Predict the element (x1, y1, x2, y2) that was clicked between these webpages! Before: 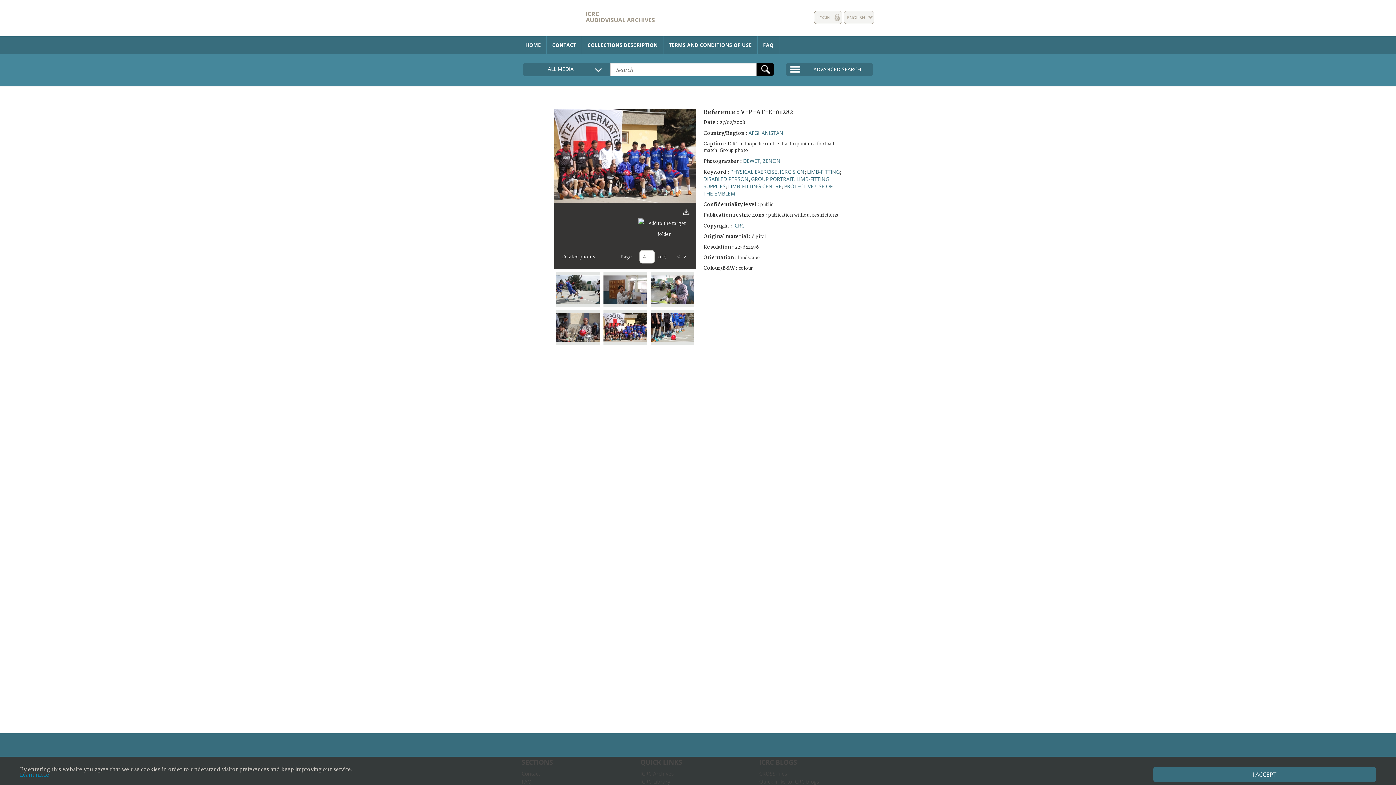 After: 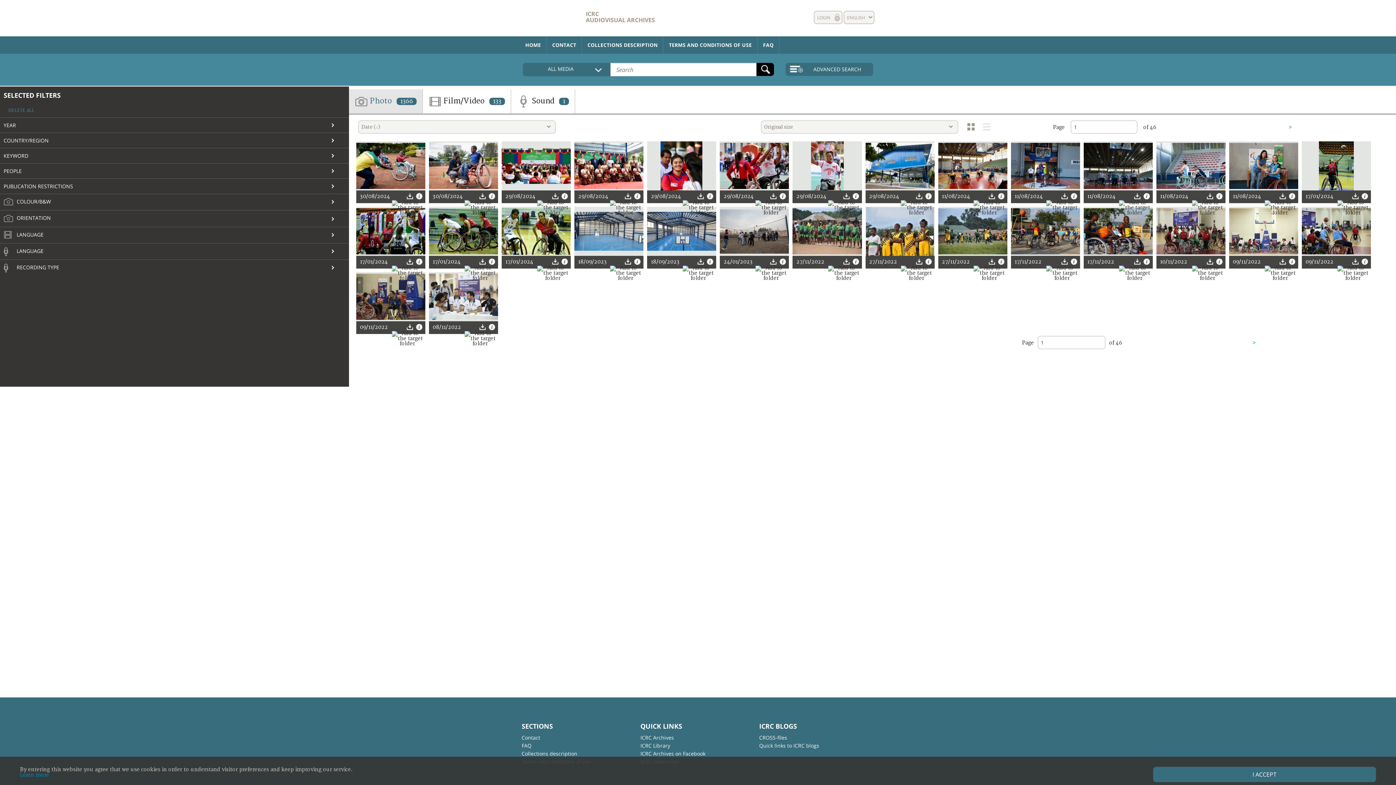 Action: bbox: (730, 168, 777, 175) label: PHYSICAL EXERCISE